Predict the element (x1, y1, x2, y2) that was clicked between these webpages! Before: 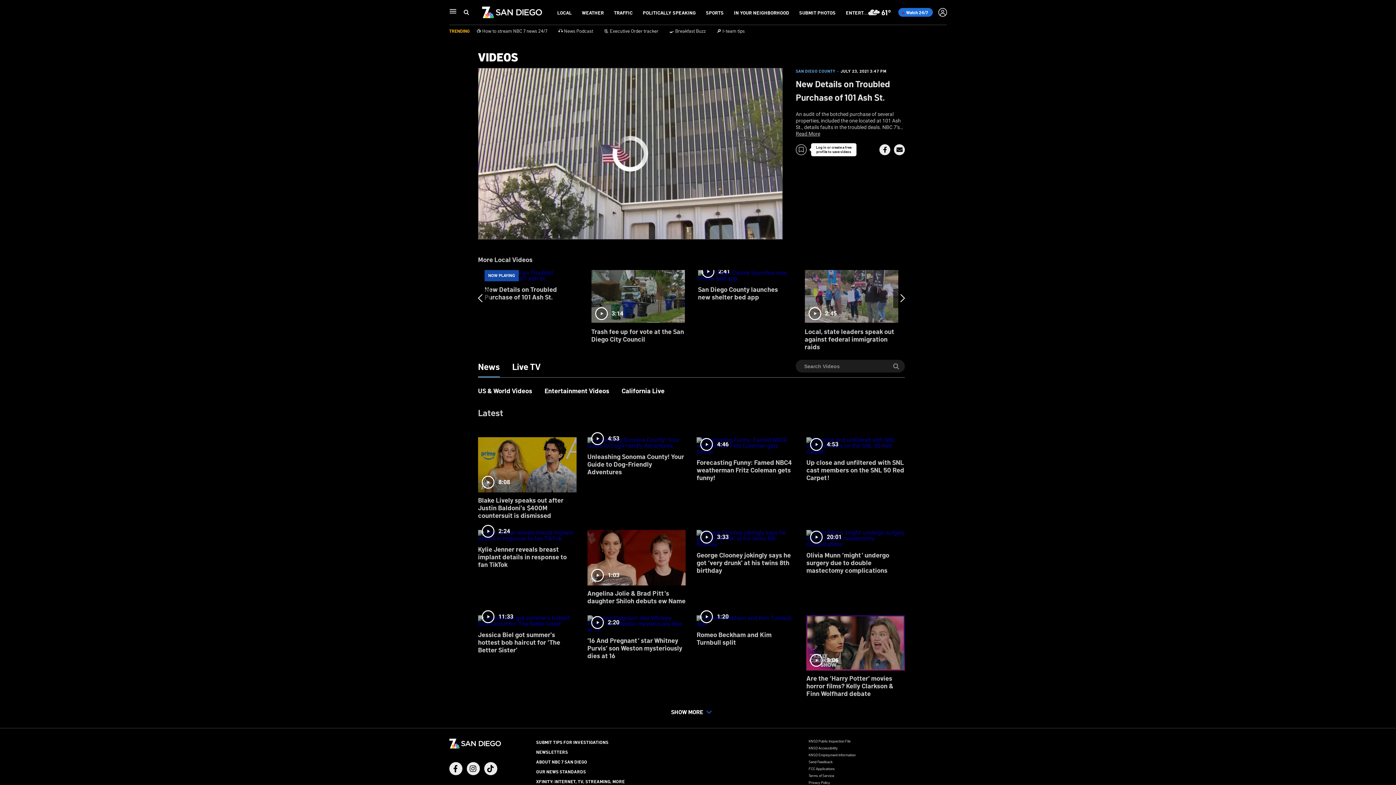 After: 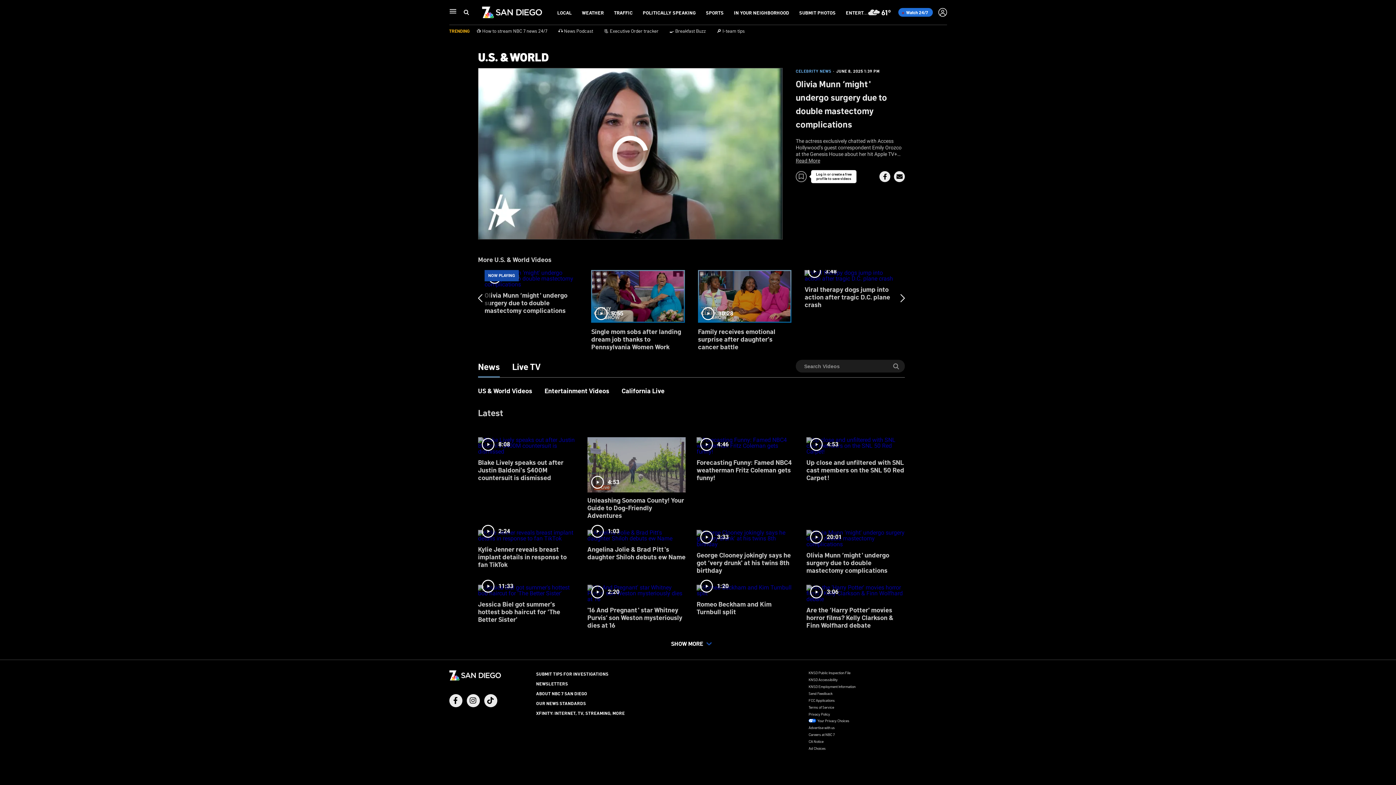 Action: label: 20:01
Olivia Munn ‘might' undergo surgery due to double mastectomy complications bbox: (806, 525, 905, 580)